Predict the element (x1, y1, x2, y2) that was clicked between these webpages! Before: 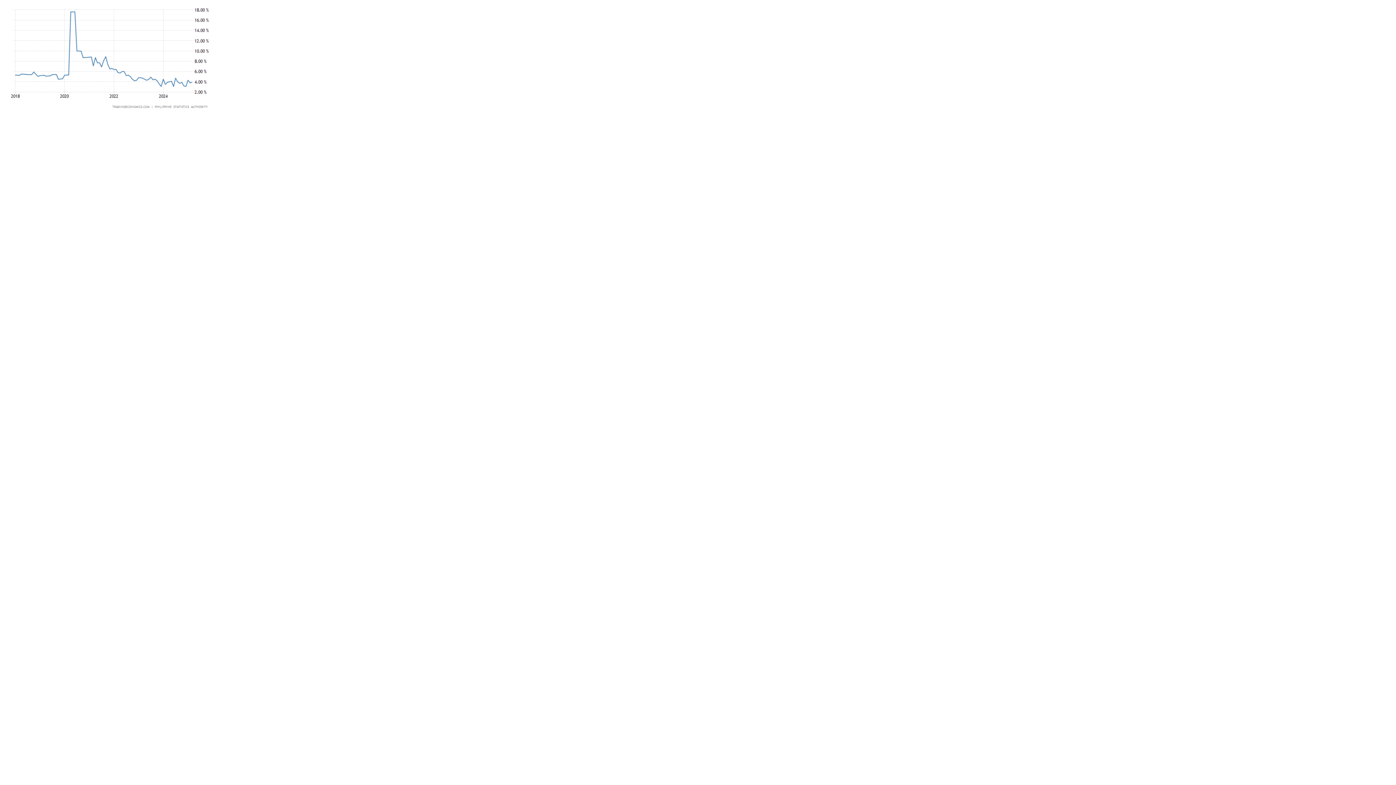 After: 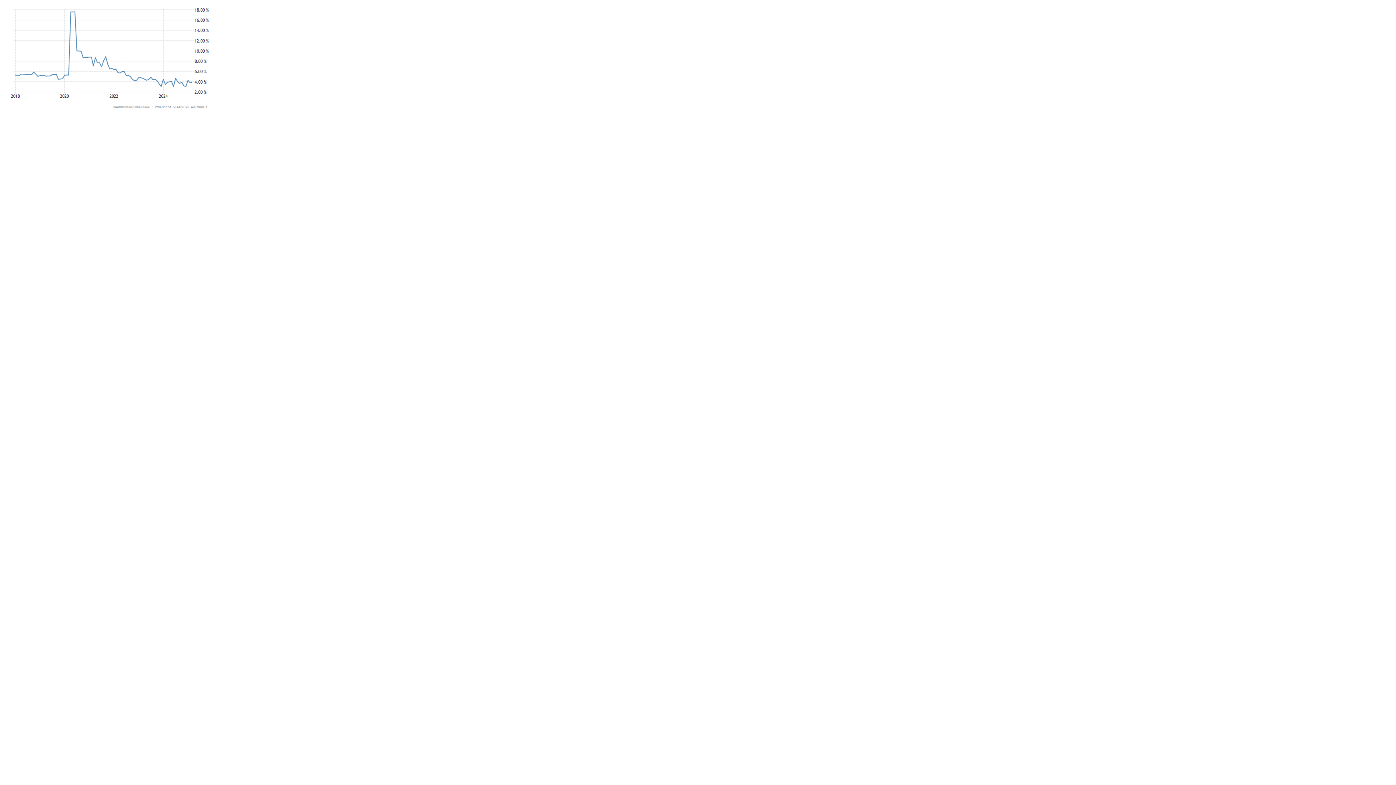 Action: bbox: (2, 106, 221, 113)